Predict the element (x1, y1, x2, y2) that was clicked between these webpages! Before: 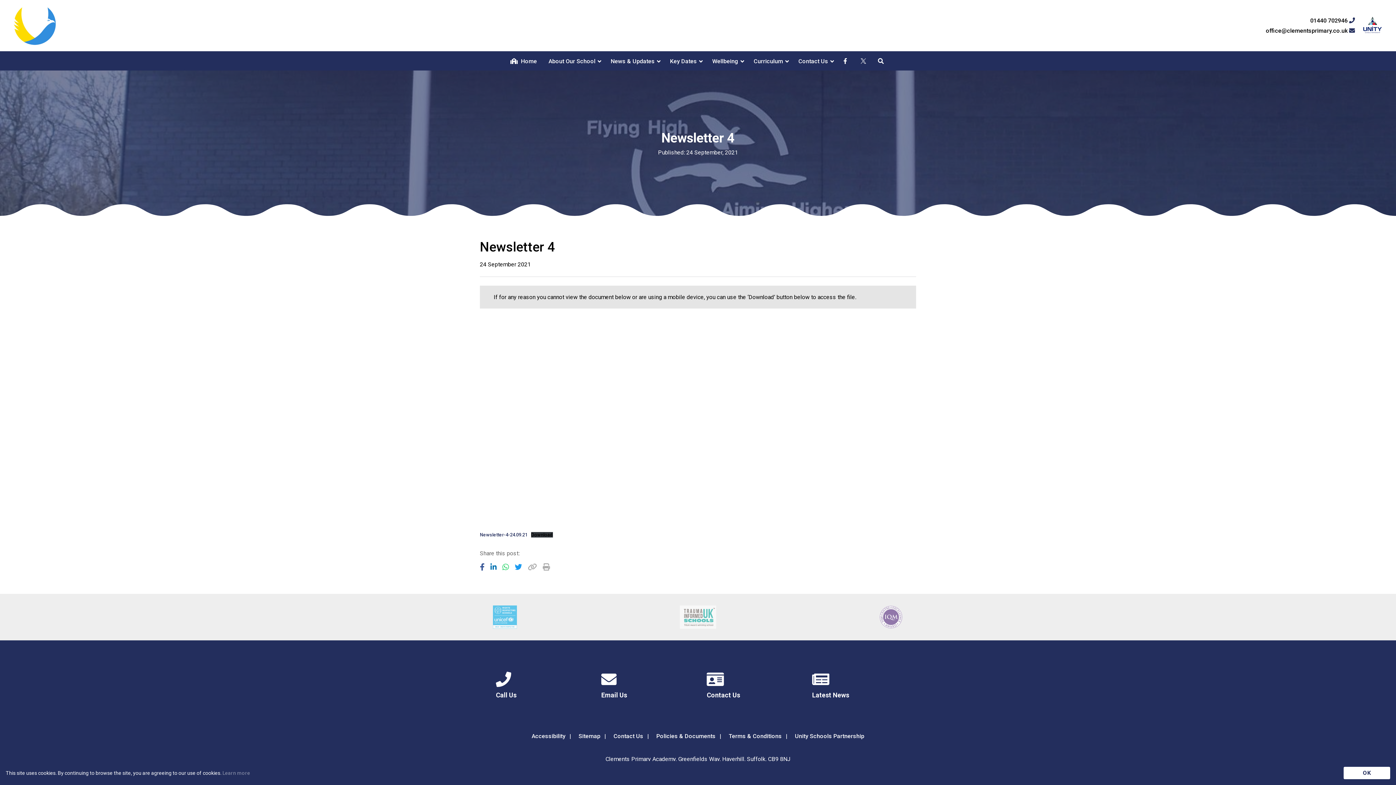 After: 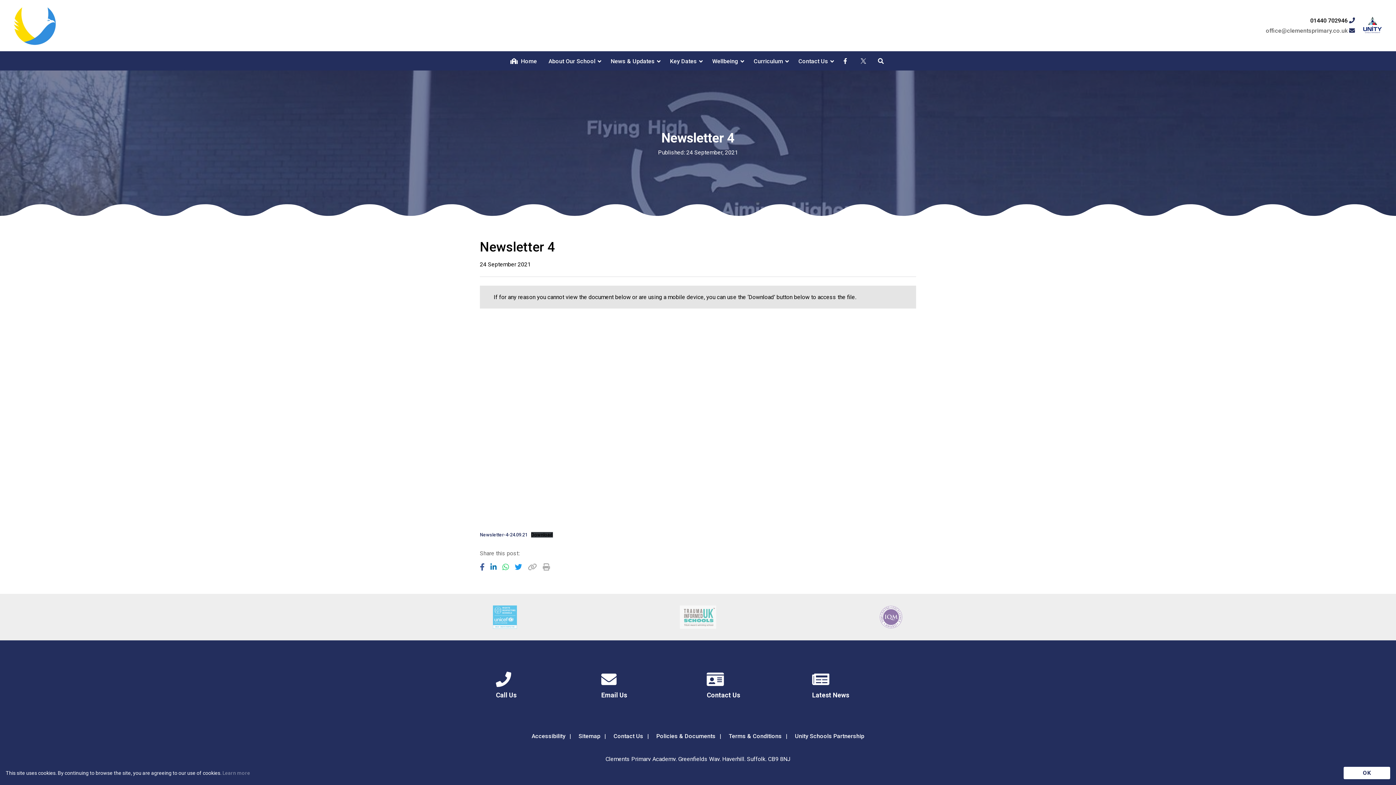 Action: bbox: (1266, 27, 1355, 34) label: office@clementsprimary.co.uk 